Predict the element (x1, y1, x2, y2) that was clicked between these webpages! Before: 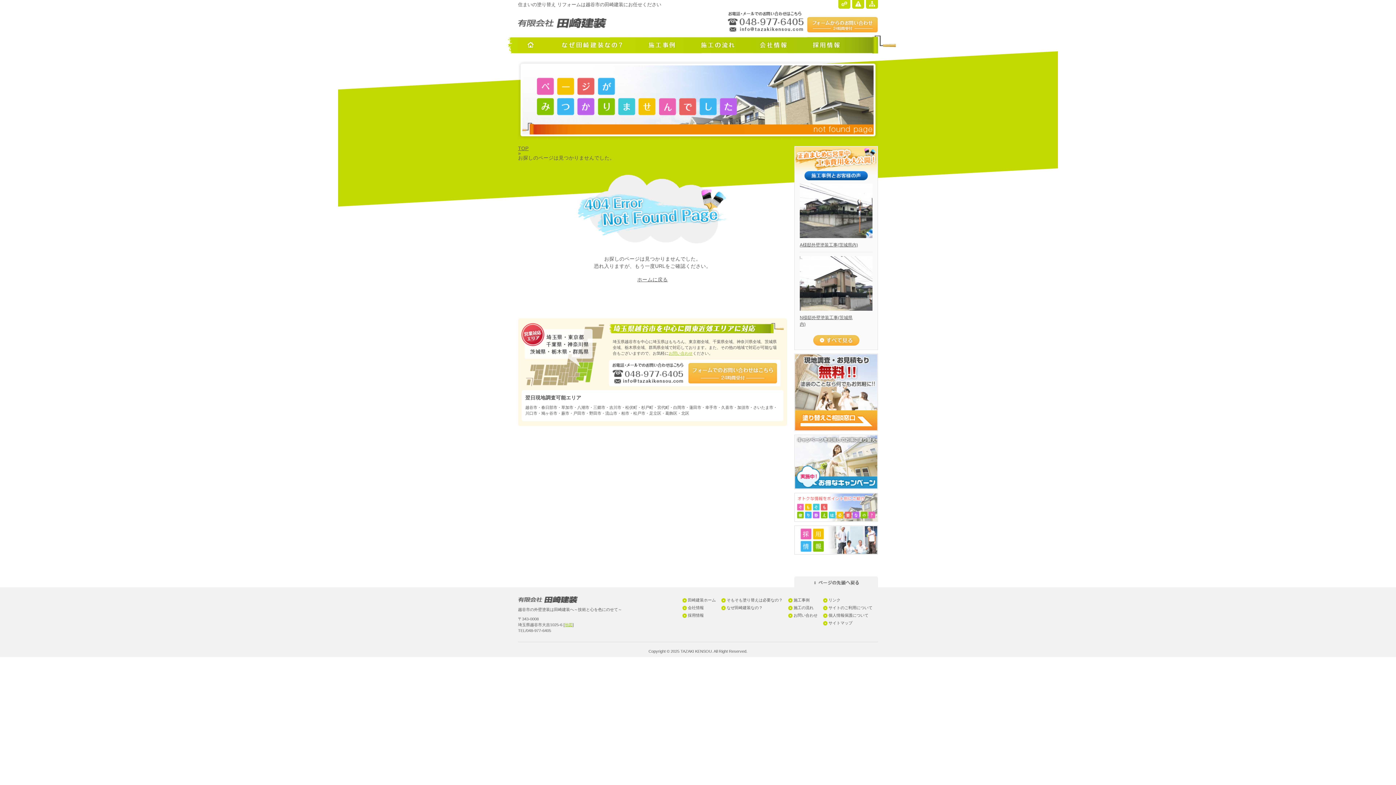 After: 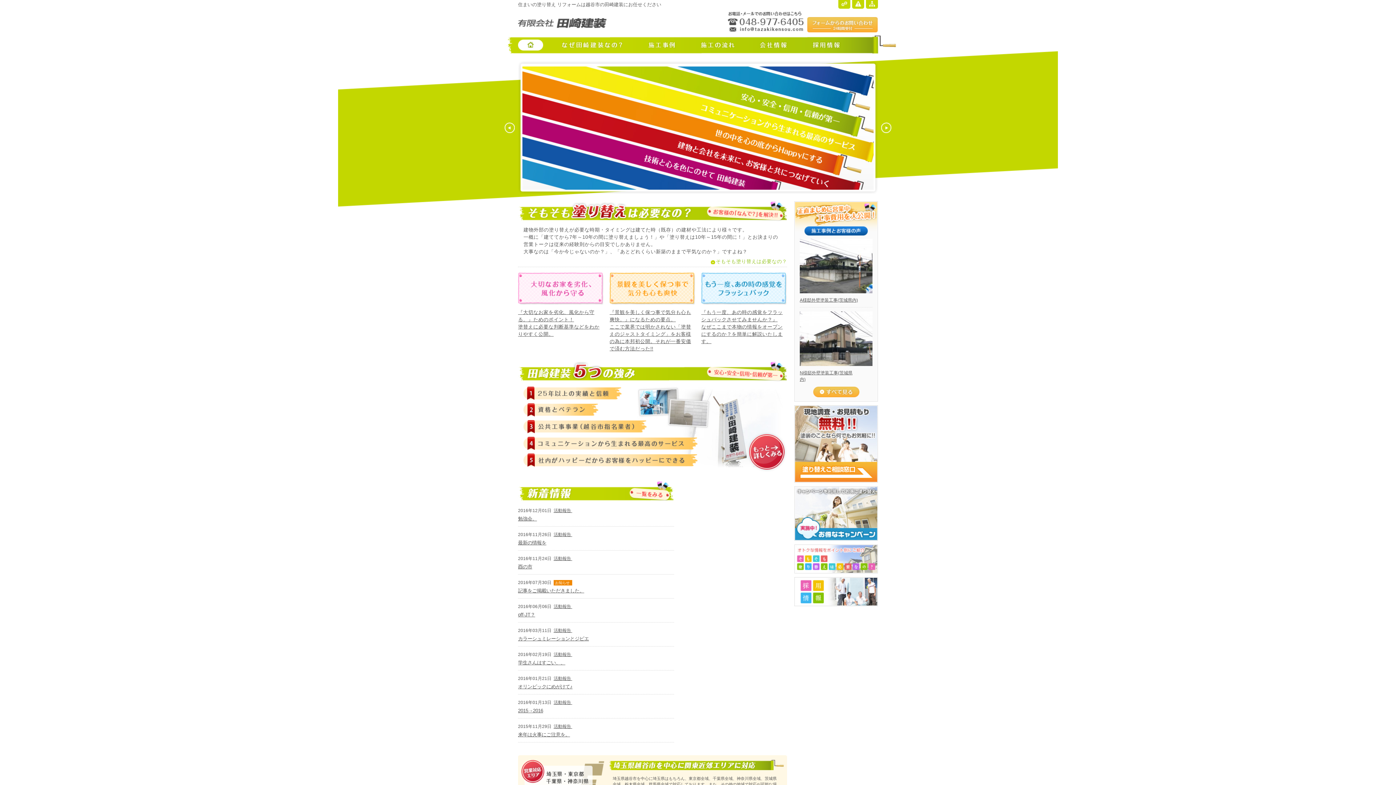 Action: bbox: (518, 22, 606, 29)